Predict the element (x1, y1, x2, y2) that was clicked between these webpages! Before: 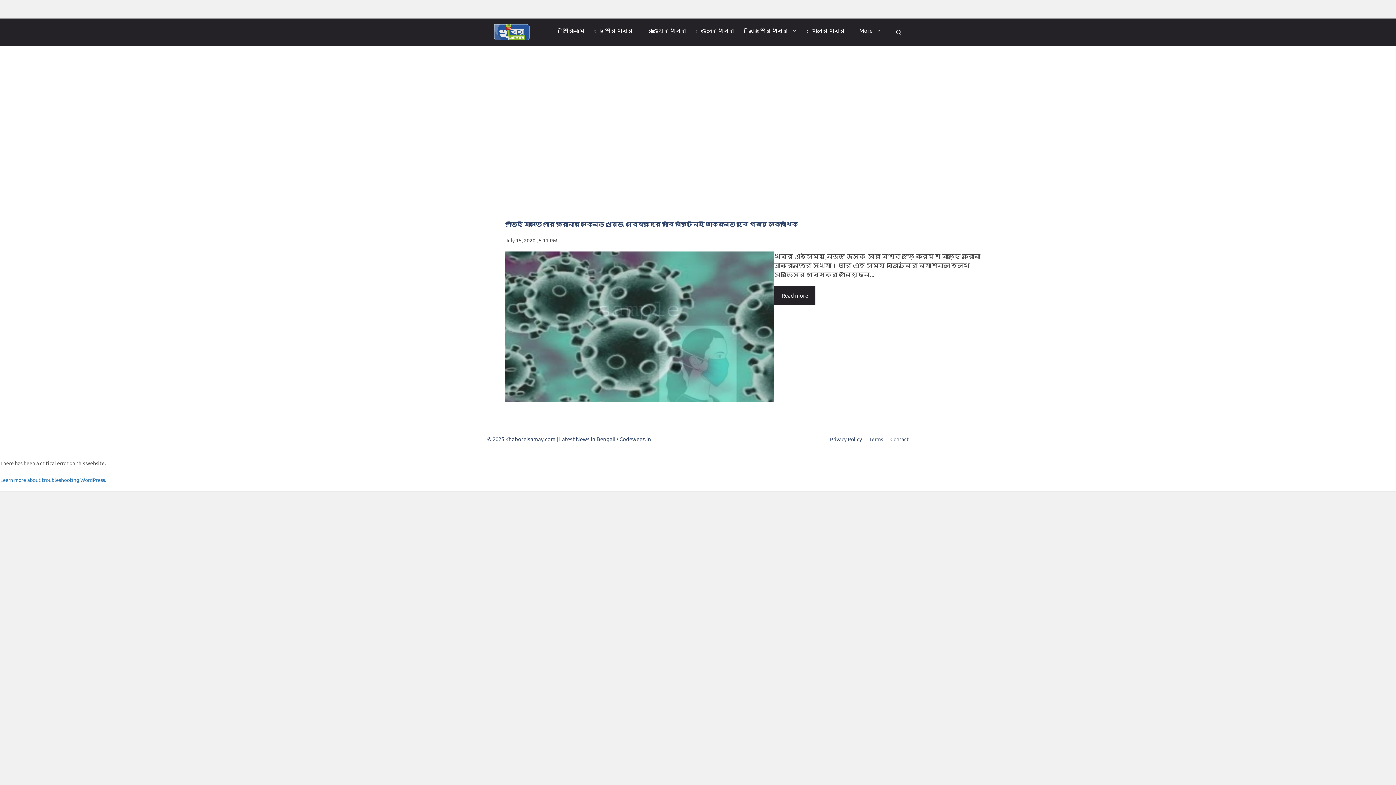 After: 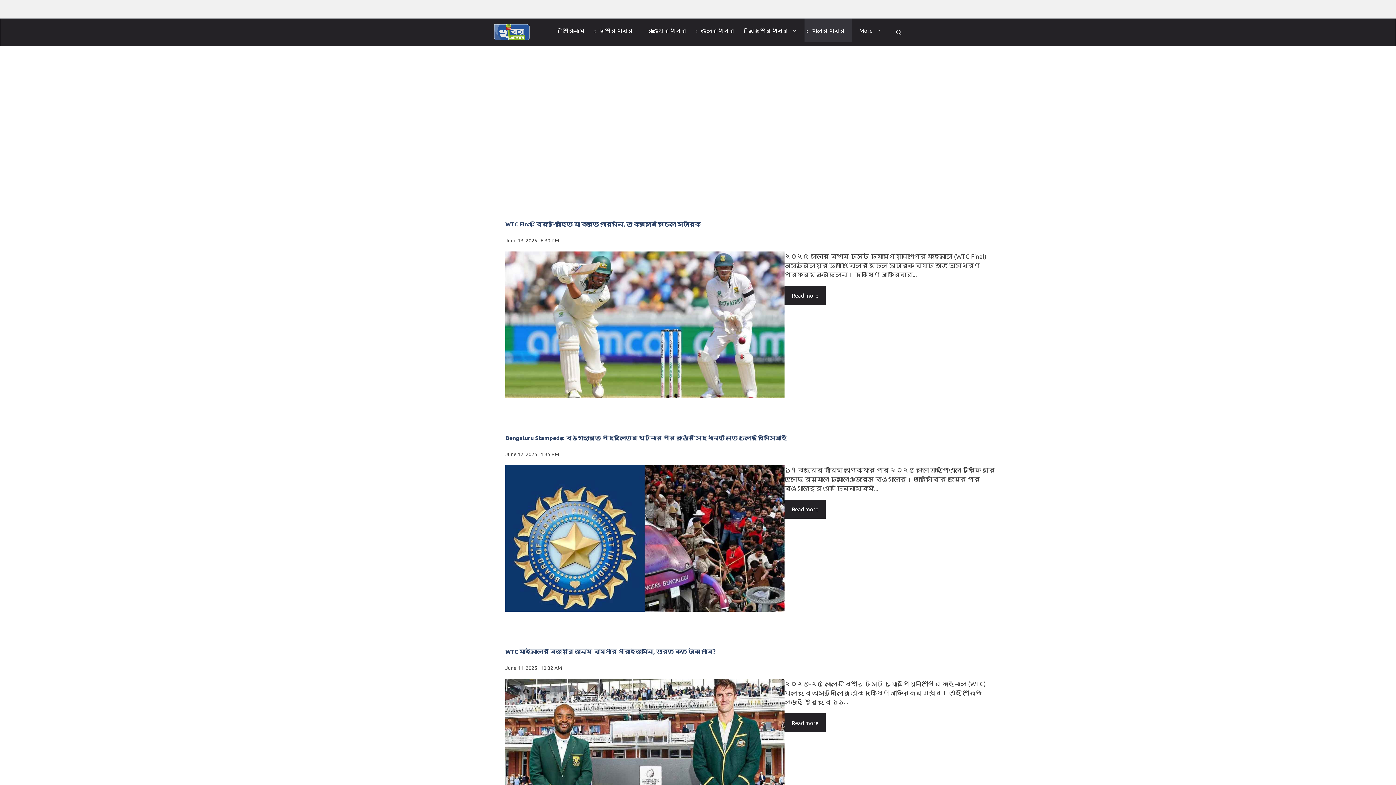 Action: label: খেলার খবর bbox: (804, 18, 852, 42)